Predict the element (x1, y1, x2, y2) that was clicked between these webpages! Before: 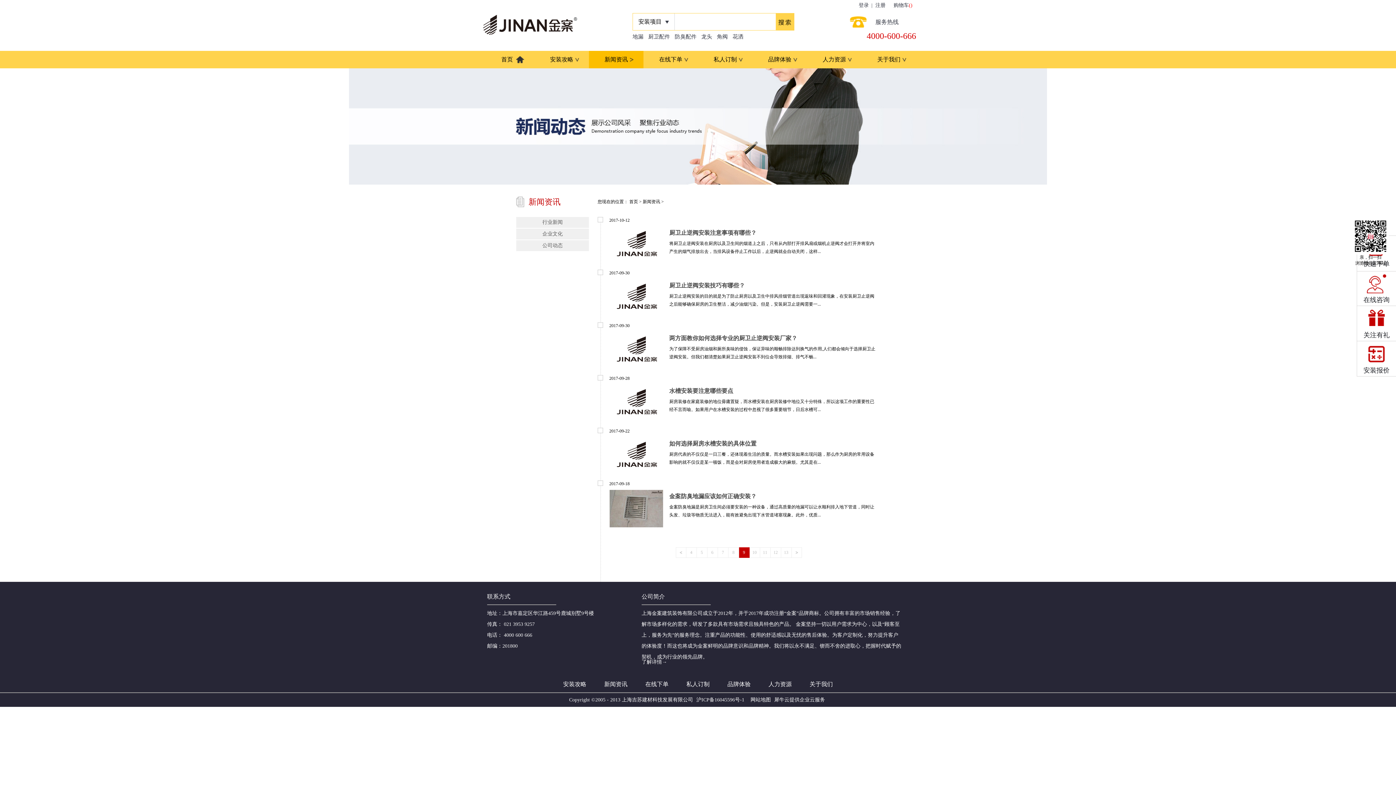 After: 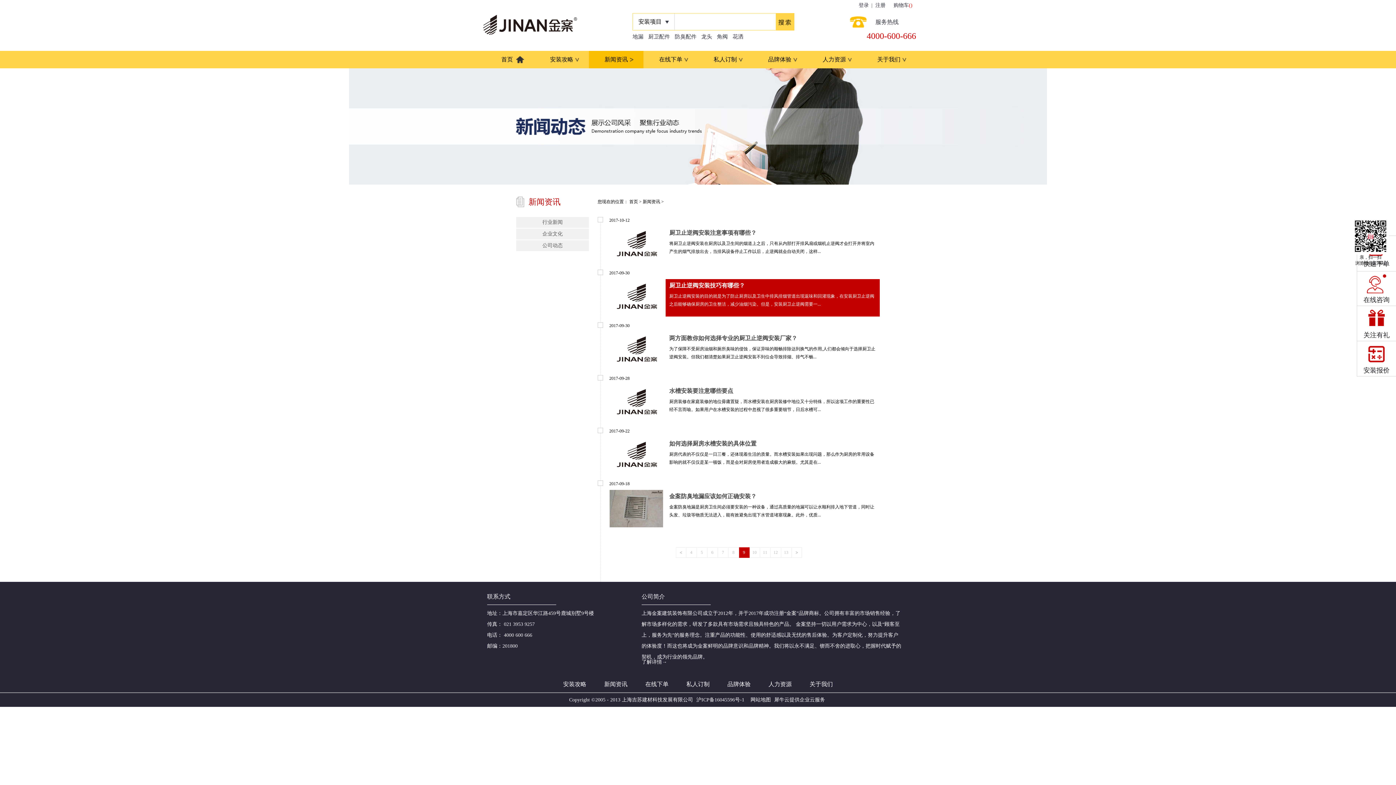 Action: label: 厨卫止逆阀安装技巧有哪些？ bbox: (669, 279, 876, 292)